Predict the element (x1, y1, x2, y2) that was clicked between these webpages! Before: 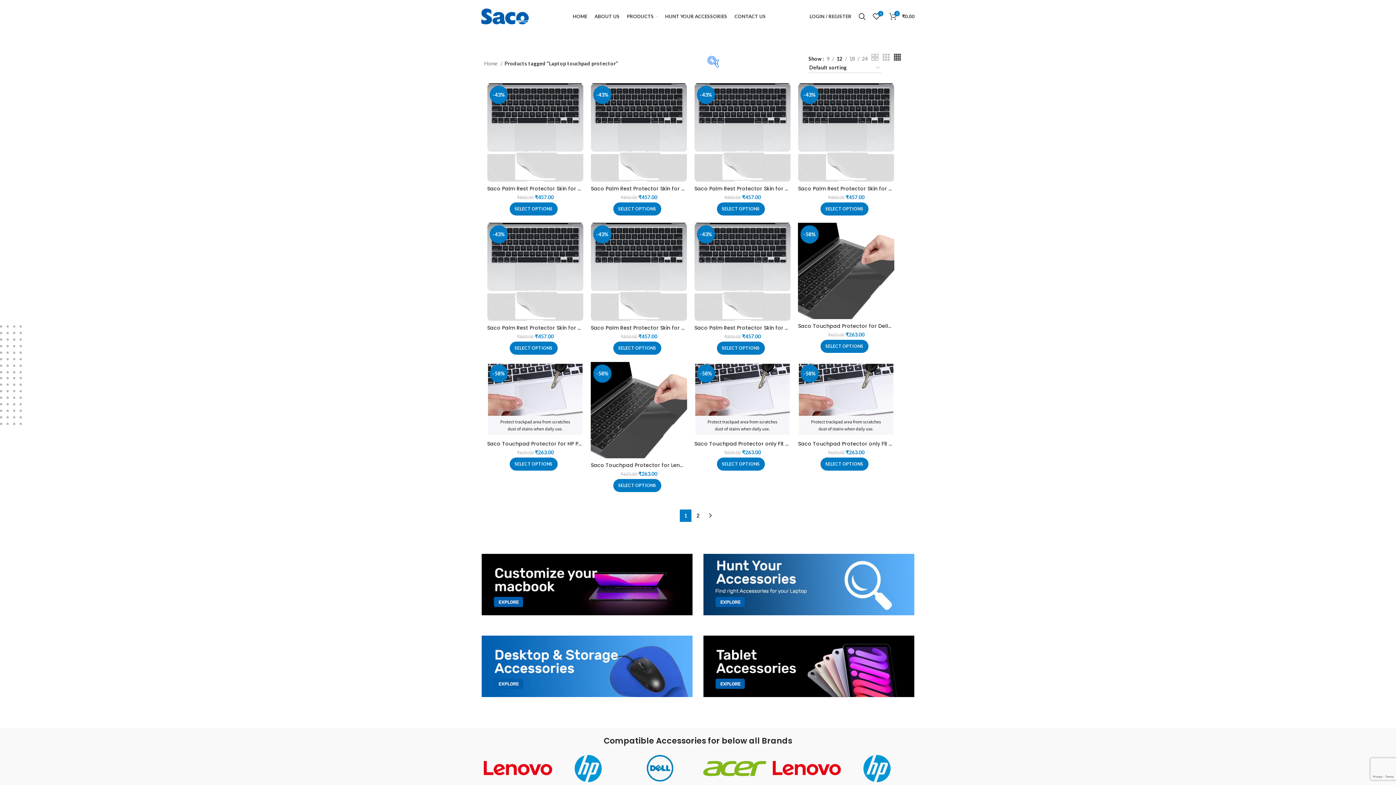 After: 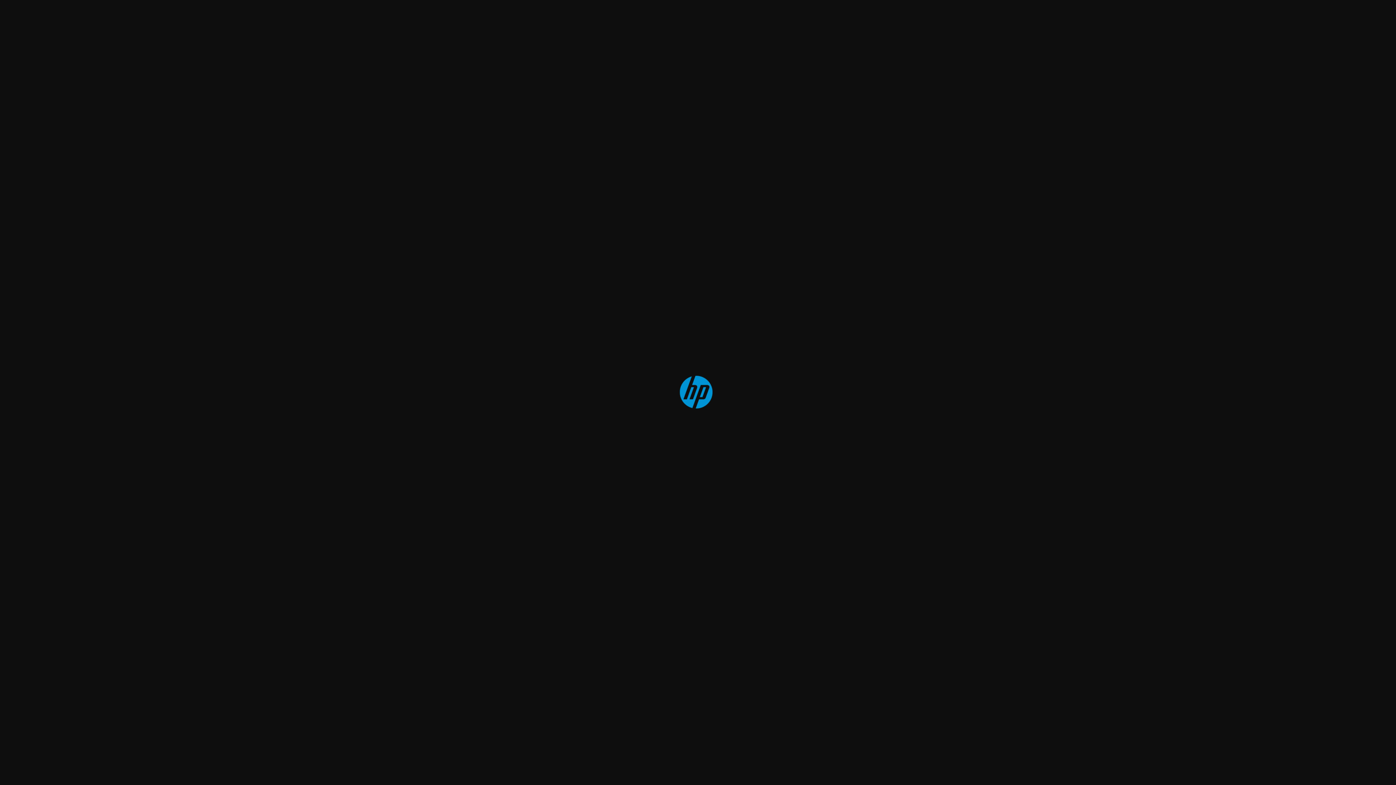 Action: bbox: (842, 765, 914, 771)